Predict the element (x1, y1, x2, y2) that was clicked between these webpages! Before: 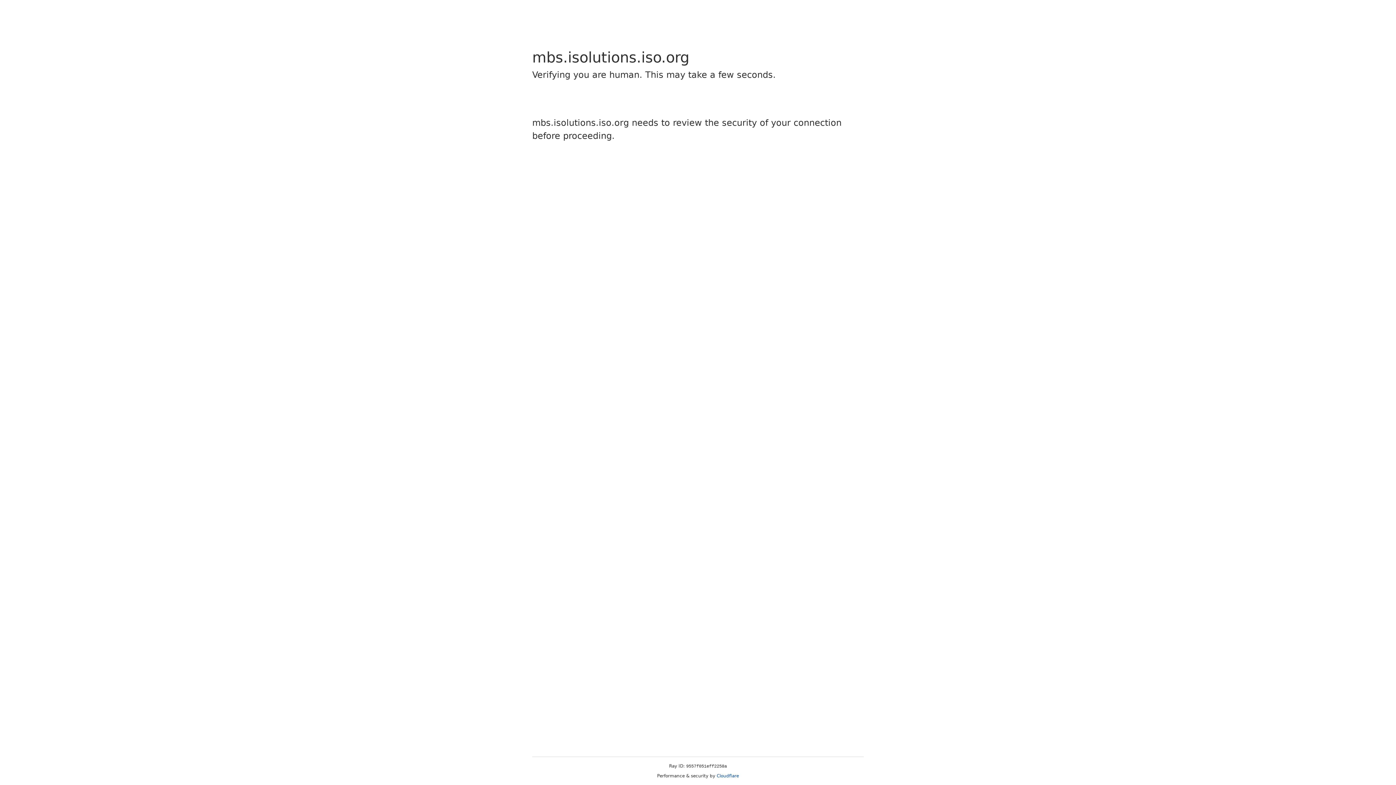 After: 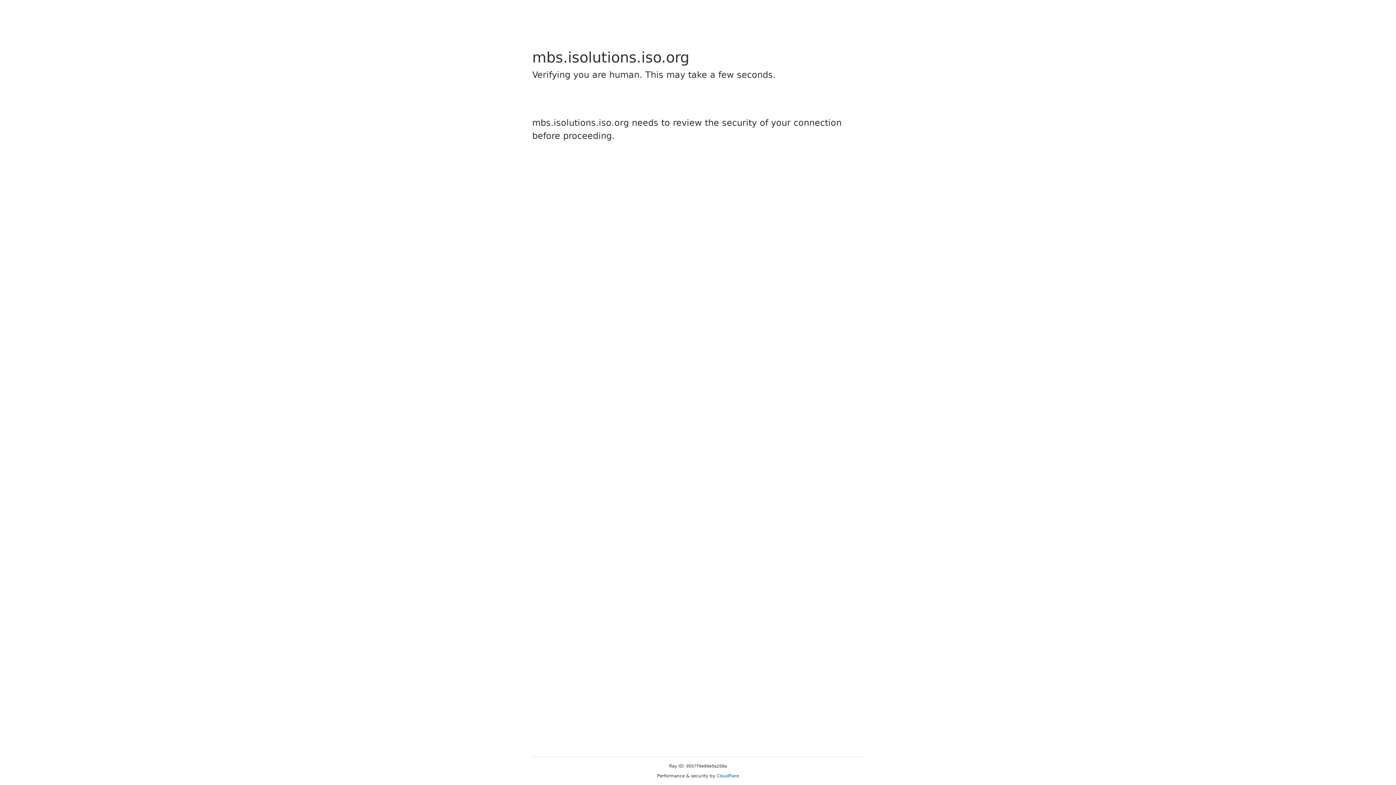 Action: bbox: (716, 773, 739, 778) label: Cloudflare